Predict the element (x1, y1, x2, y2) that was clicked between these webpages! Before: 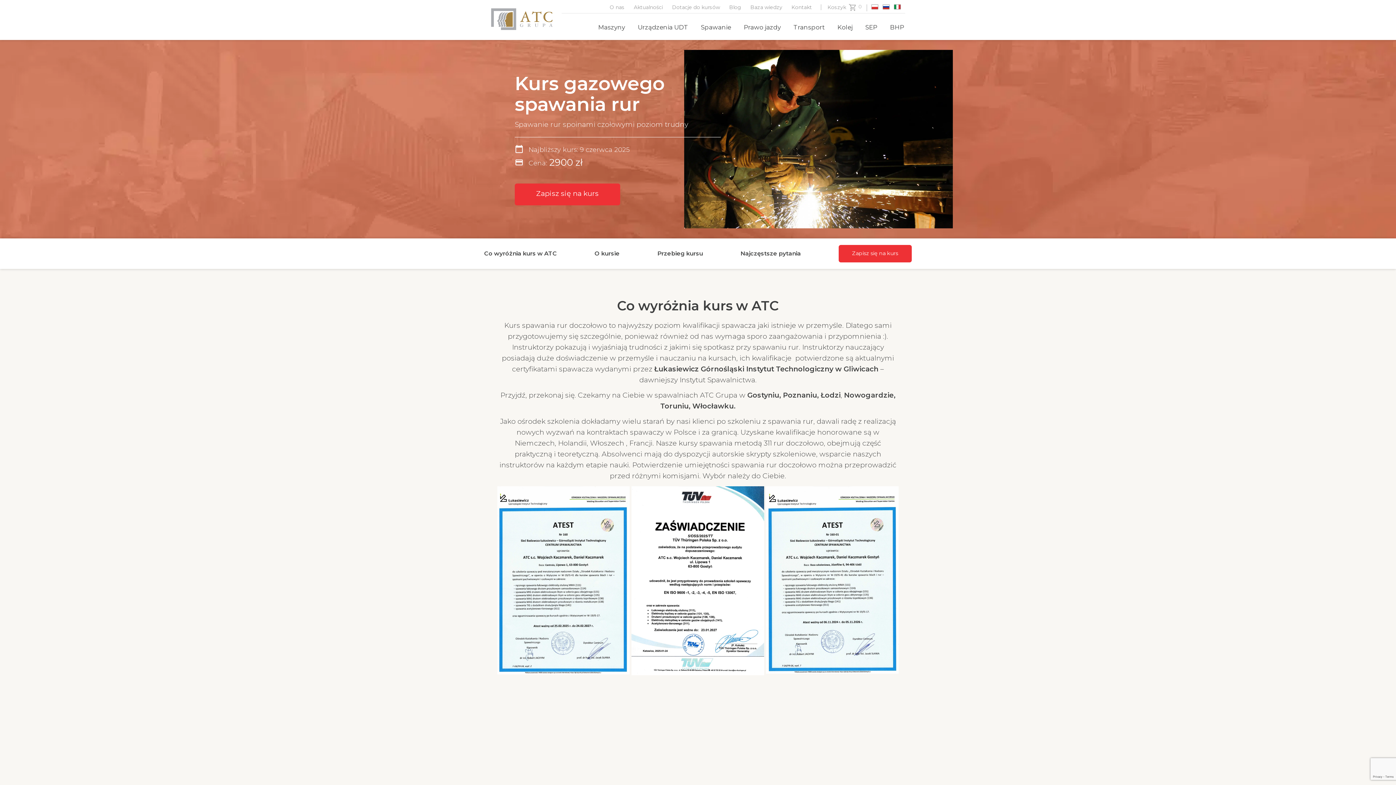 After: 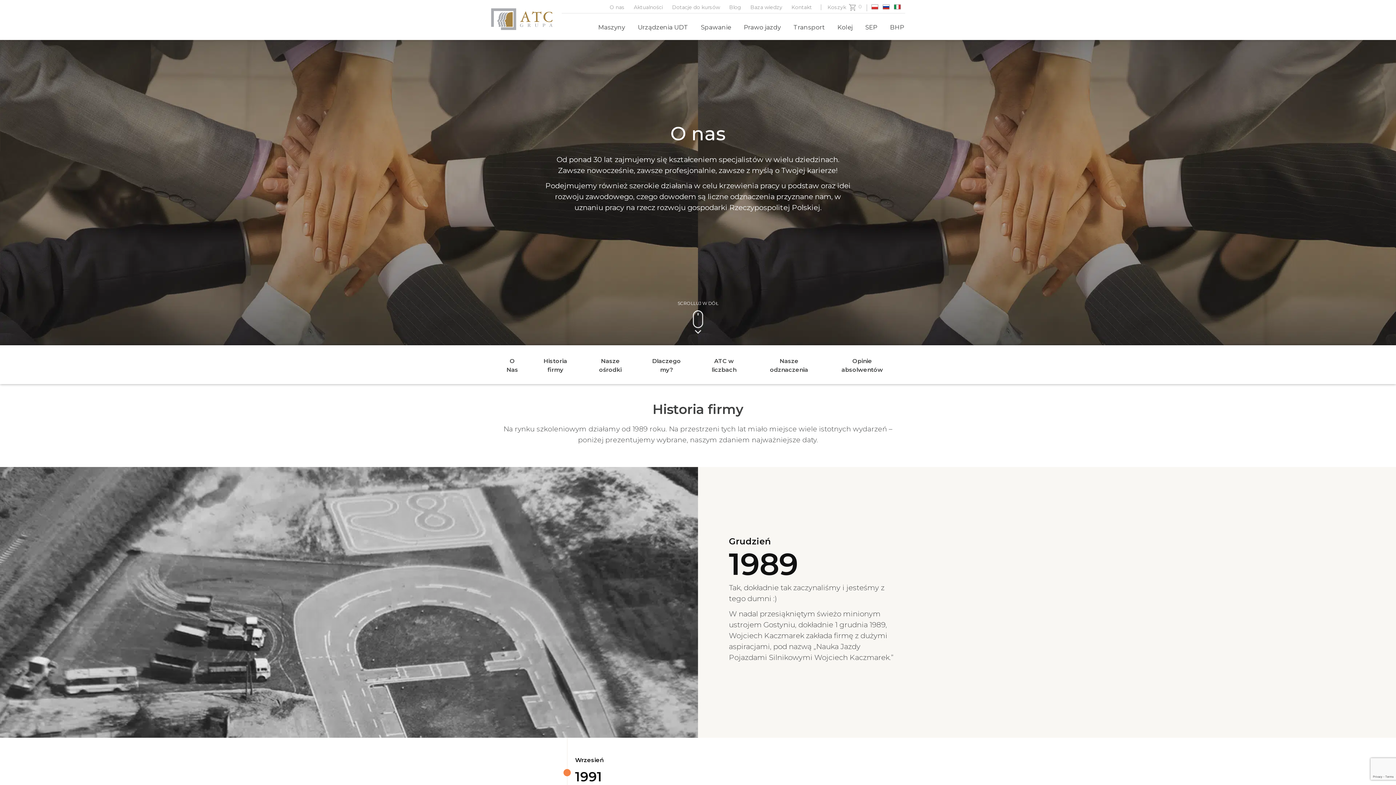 Action: bbox: (609, 4, 624, 10) label: O nas